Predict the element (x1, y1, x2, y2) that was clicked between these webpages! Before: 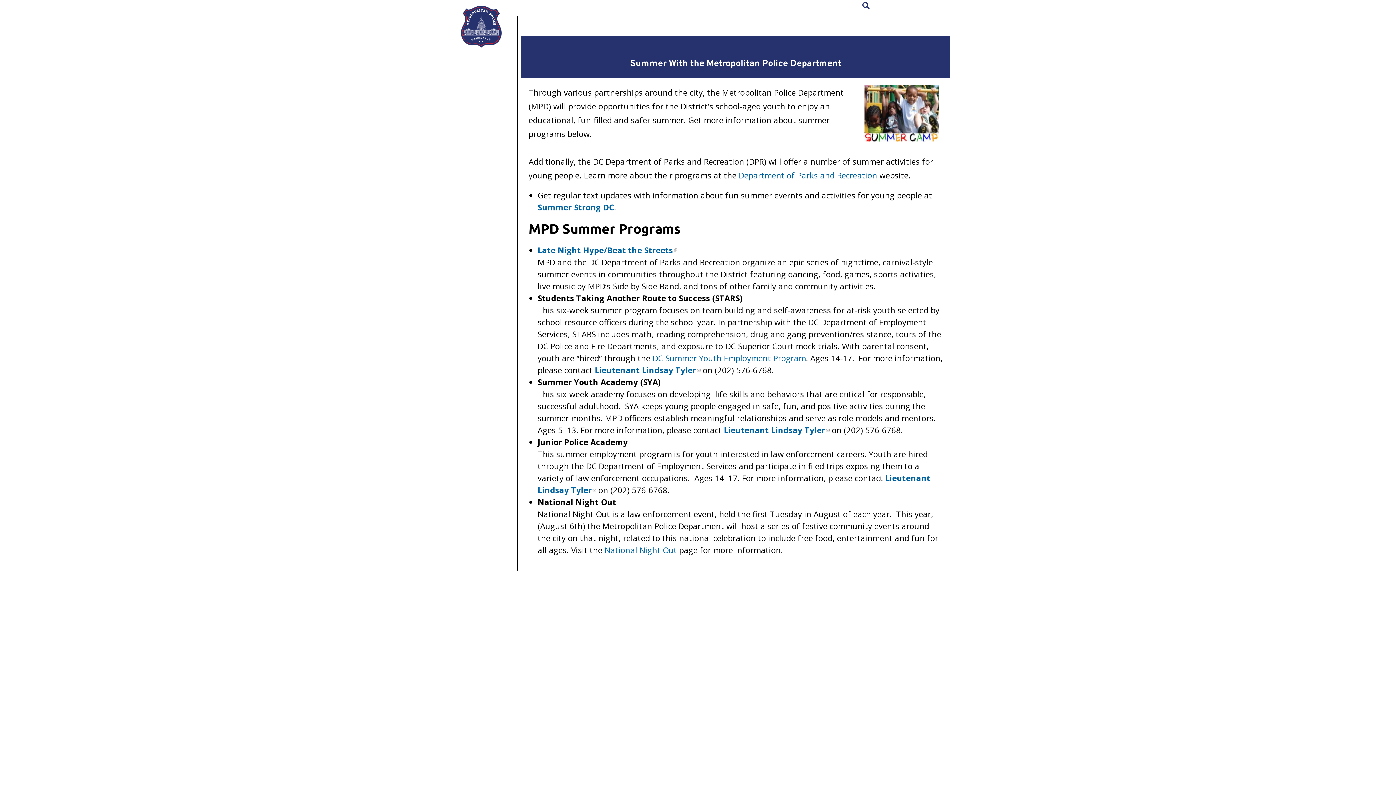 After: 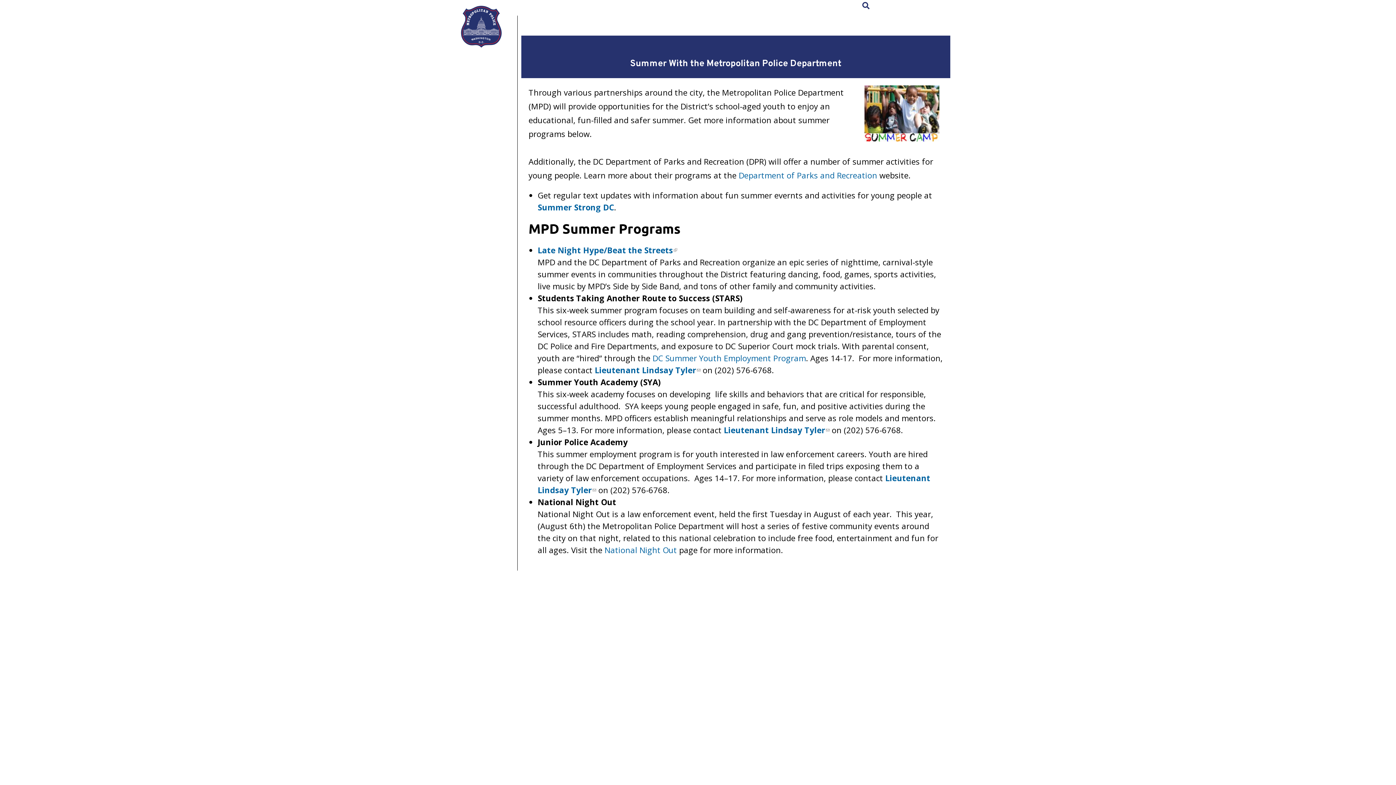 Action: label: Lieutenant Lindsay Tyler bbox: (724, 424, 825, 435)